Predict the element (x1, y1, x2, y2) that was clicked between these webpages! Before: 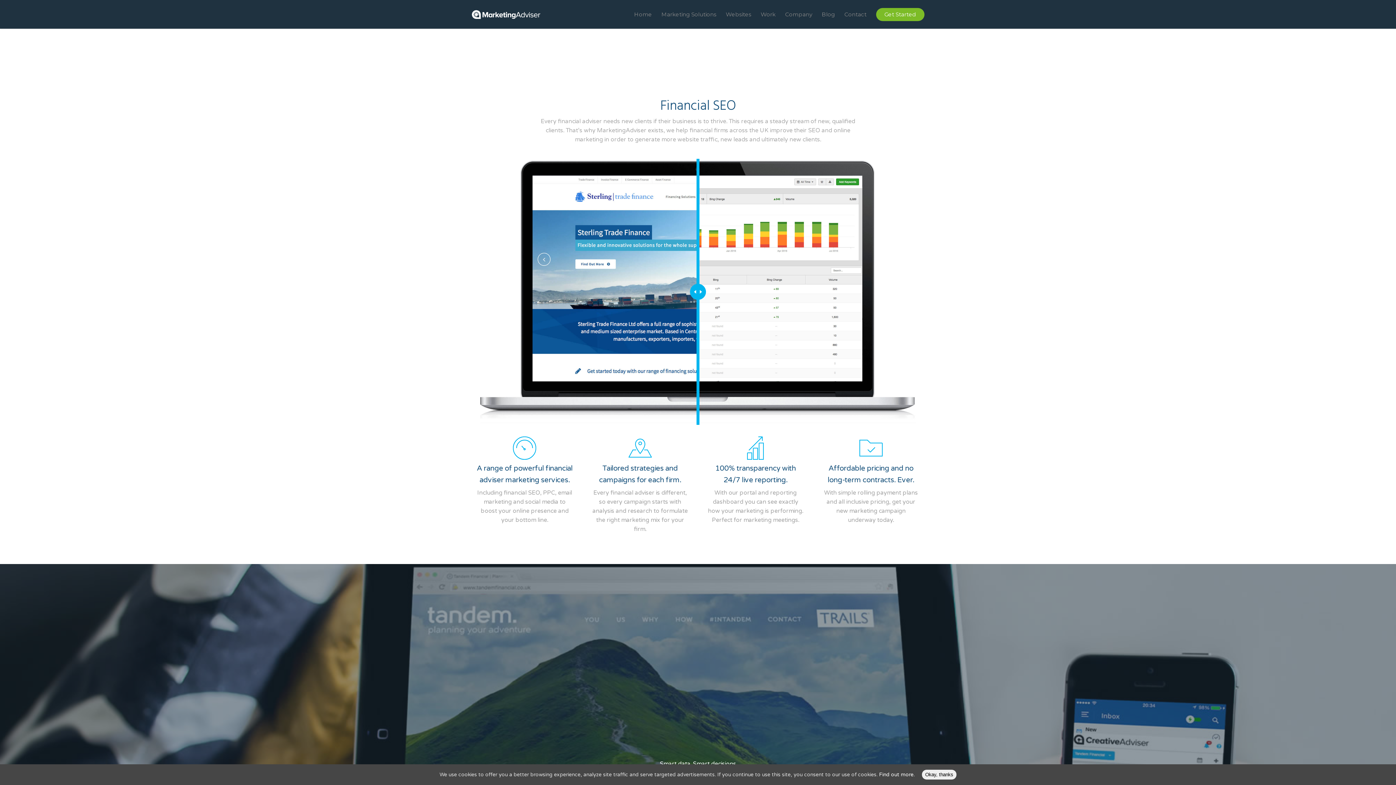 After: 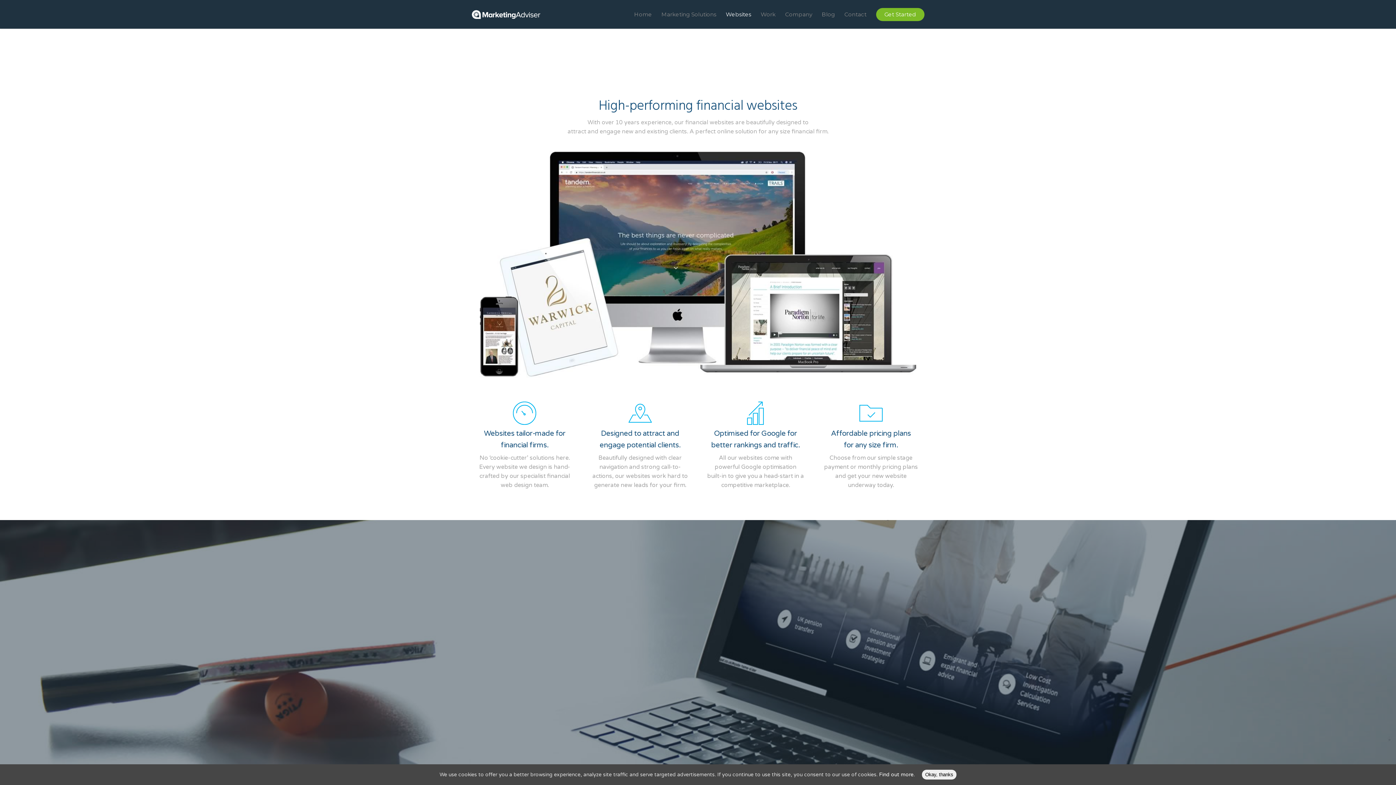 Action: bbox: (726, 10, 751, 28) label: Websites